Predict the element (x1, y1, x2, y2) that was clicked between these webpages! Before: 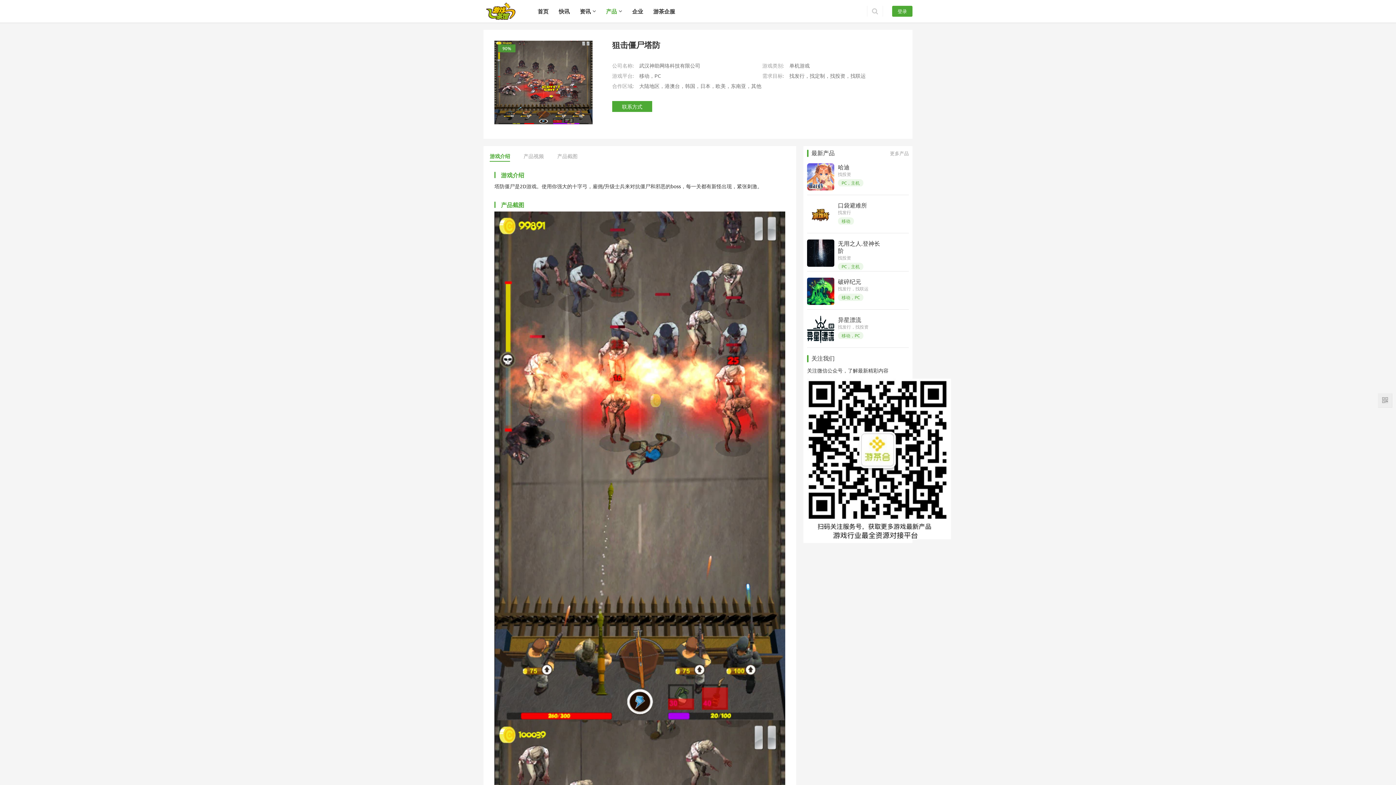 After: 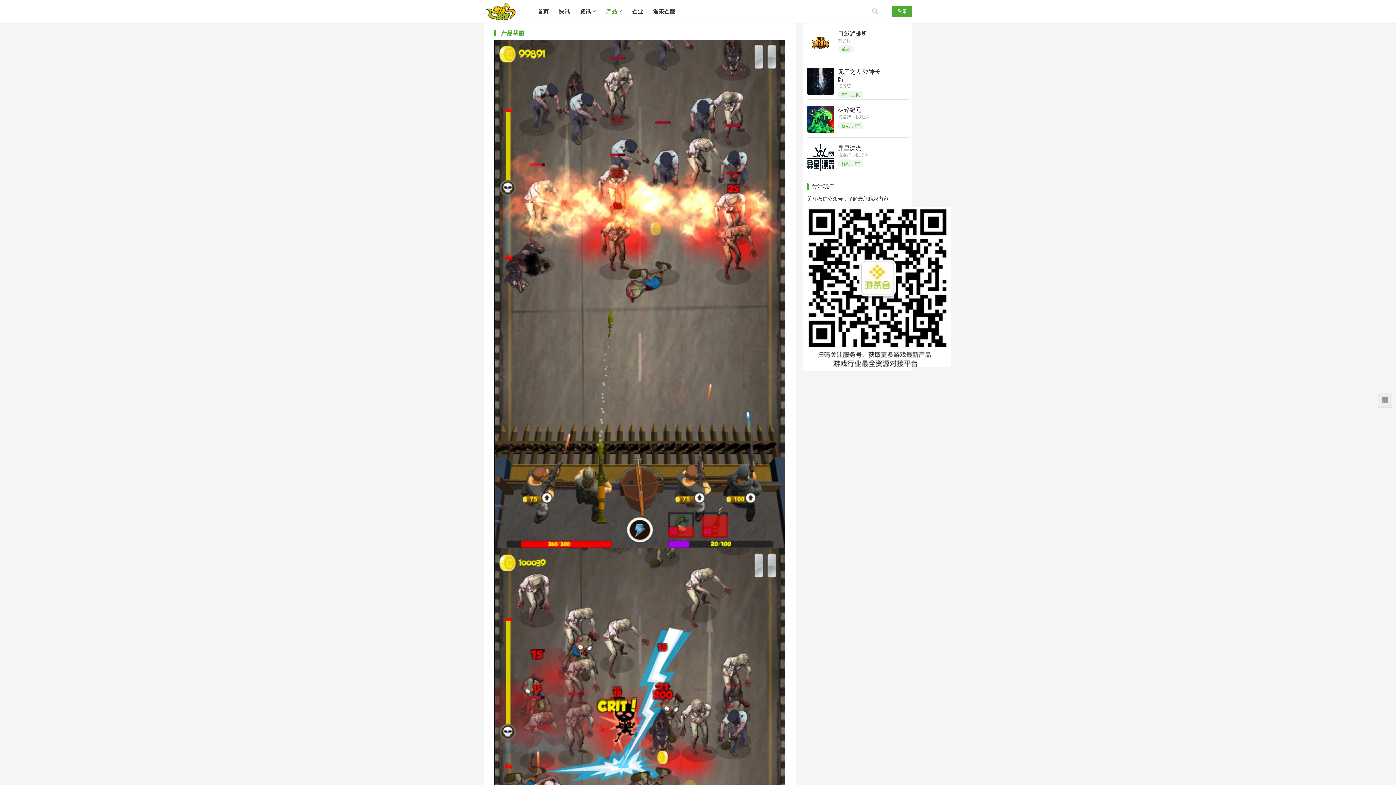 Action: bbox: (489, 151, 510, 161) label: 游戏介绍